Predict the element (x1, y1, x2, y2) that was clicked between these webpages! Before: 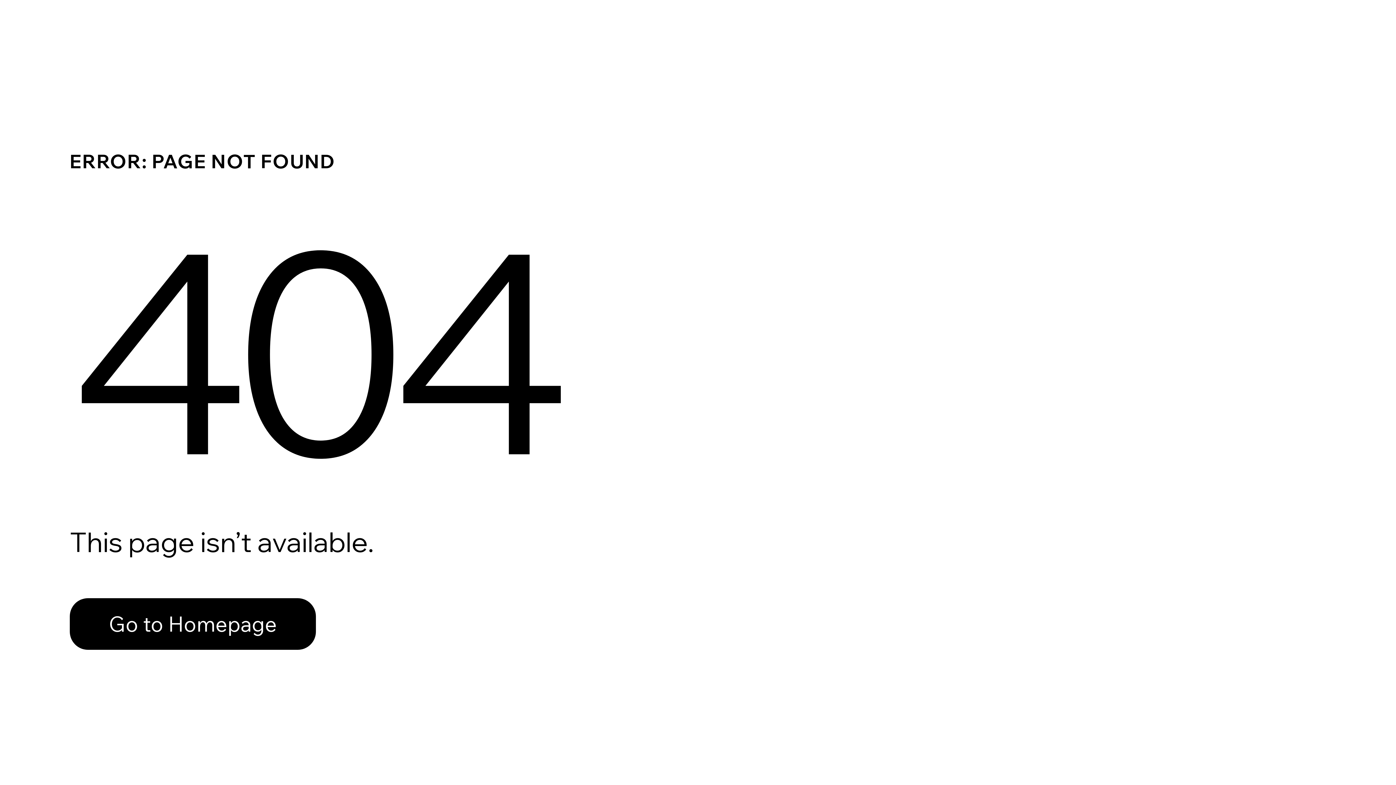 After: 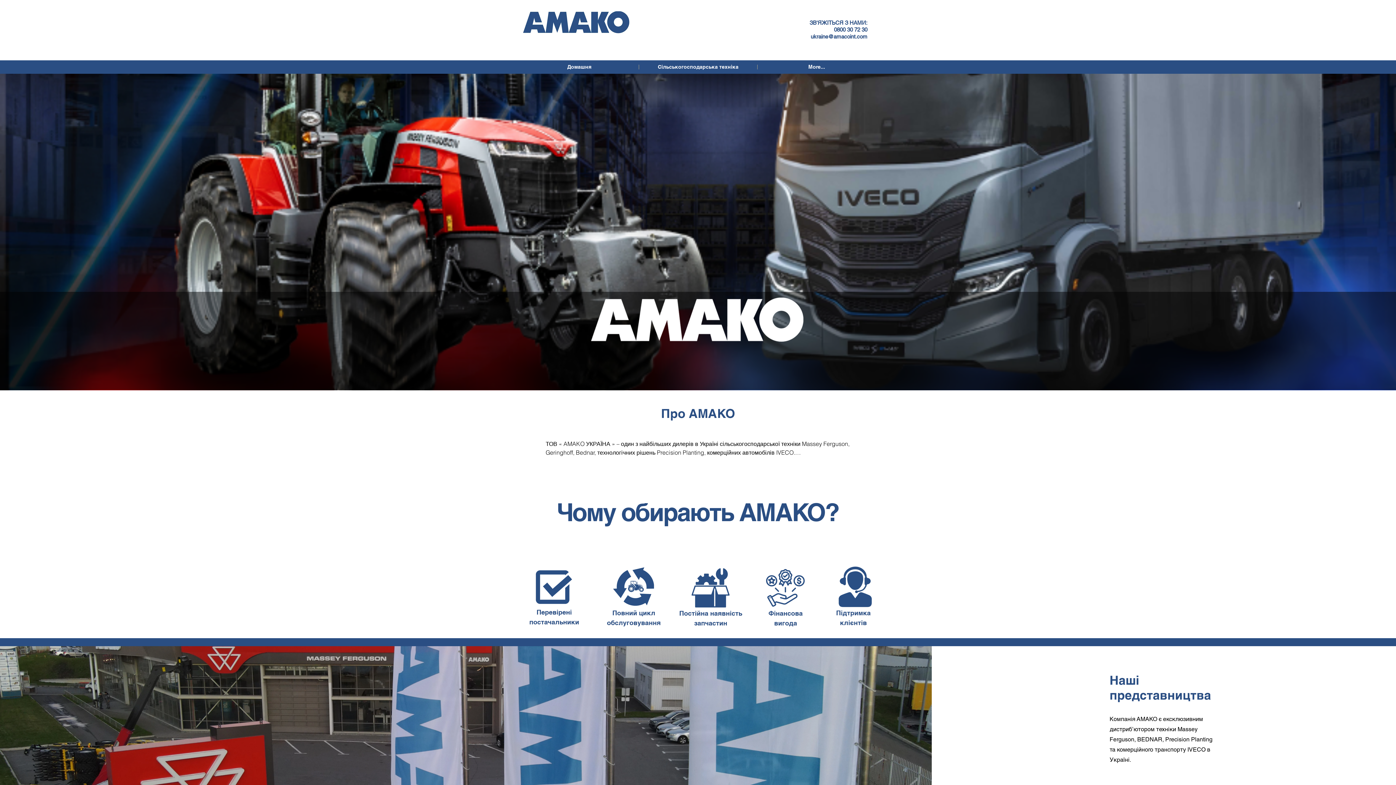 Action: bbox: (69, 598, 316, 650) label: Go to Homepage